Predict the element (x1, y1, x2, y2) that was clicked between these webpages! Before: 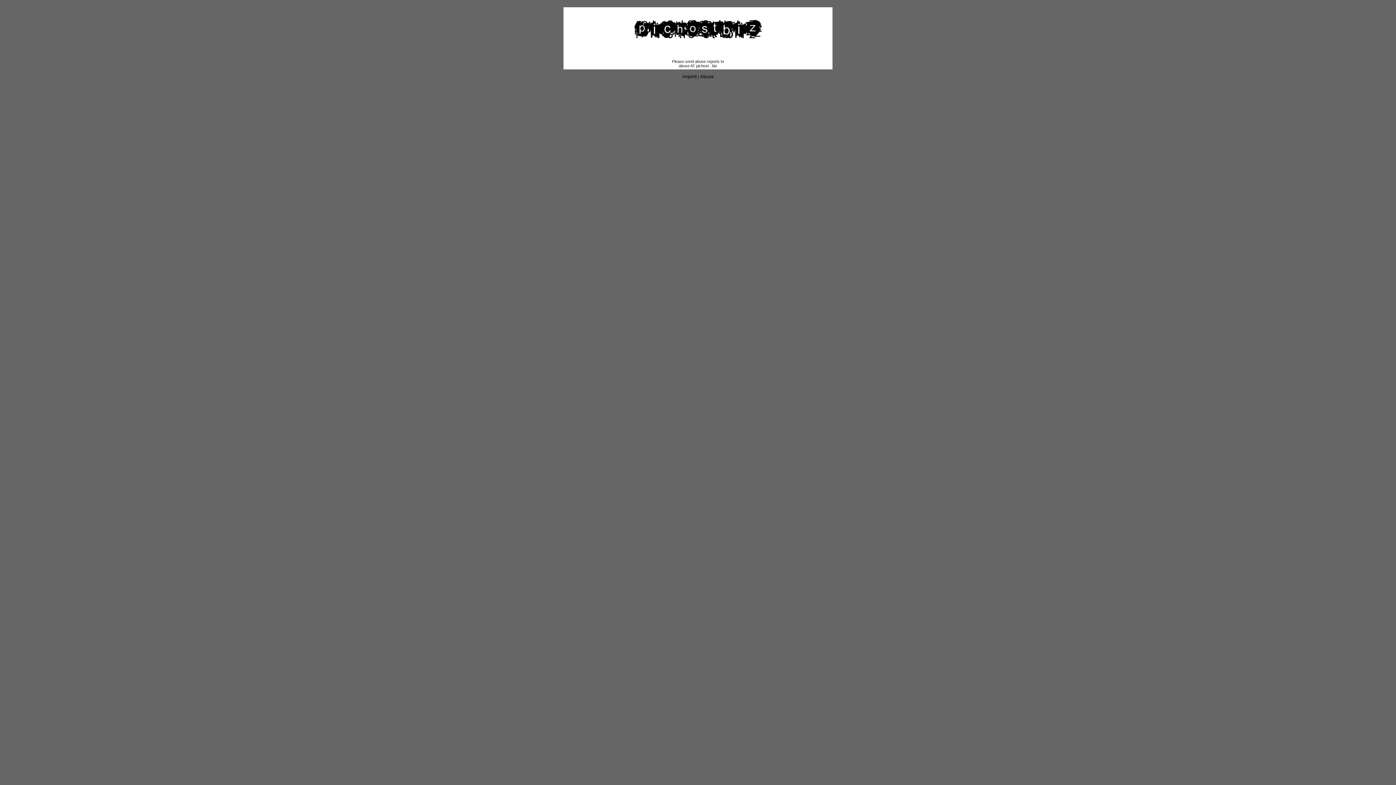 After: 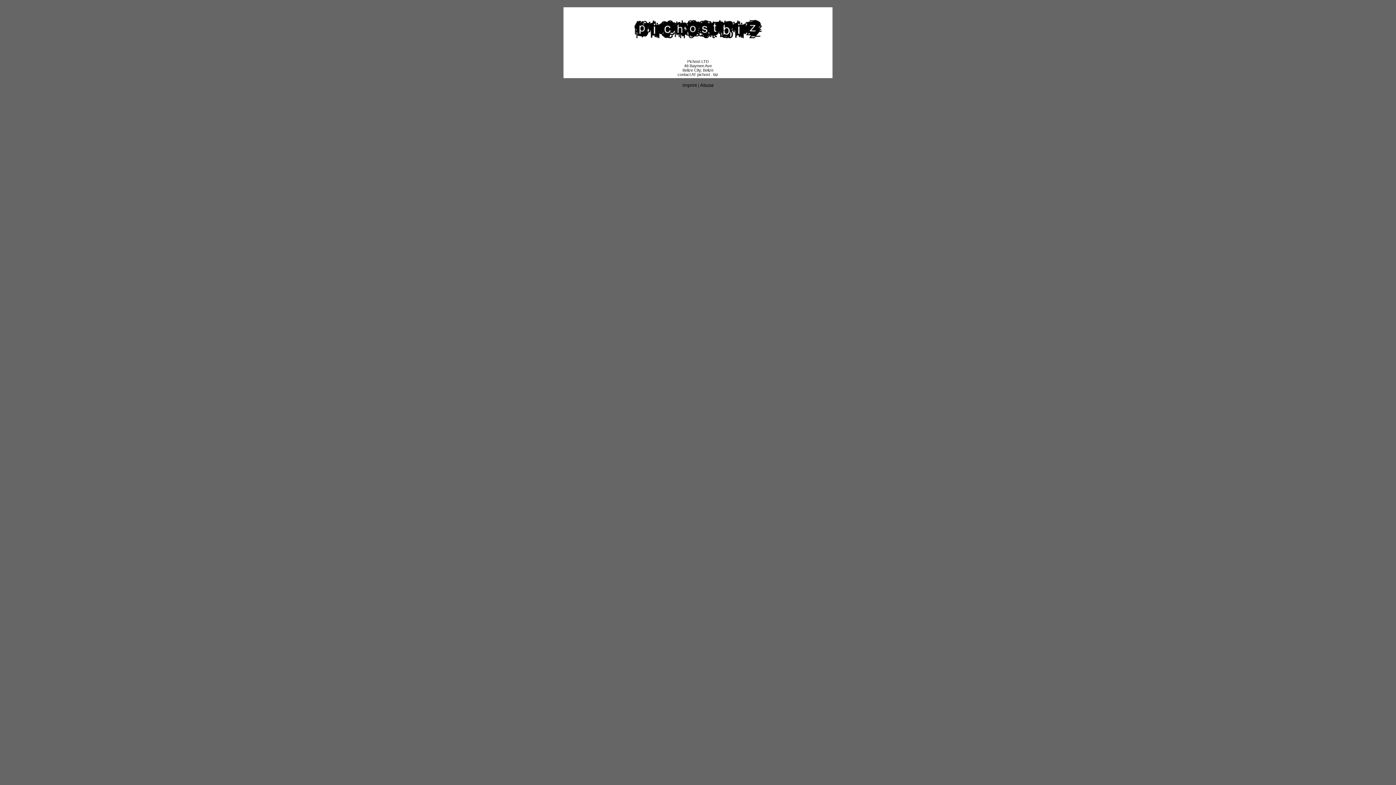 Action: bbox: (682, 73, 697, 79) label: Imprint